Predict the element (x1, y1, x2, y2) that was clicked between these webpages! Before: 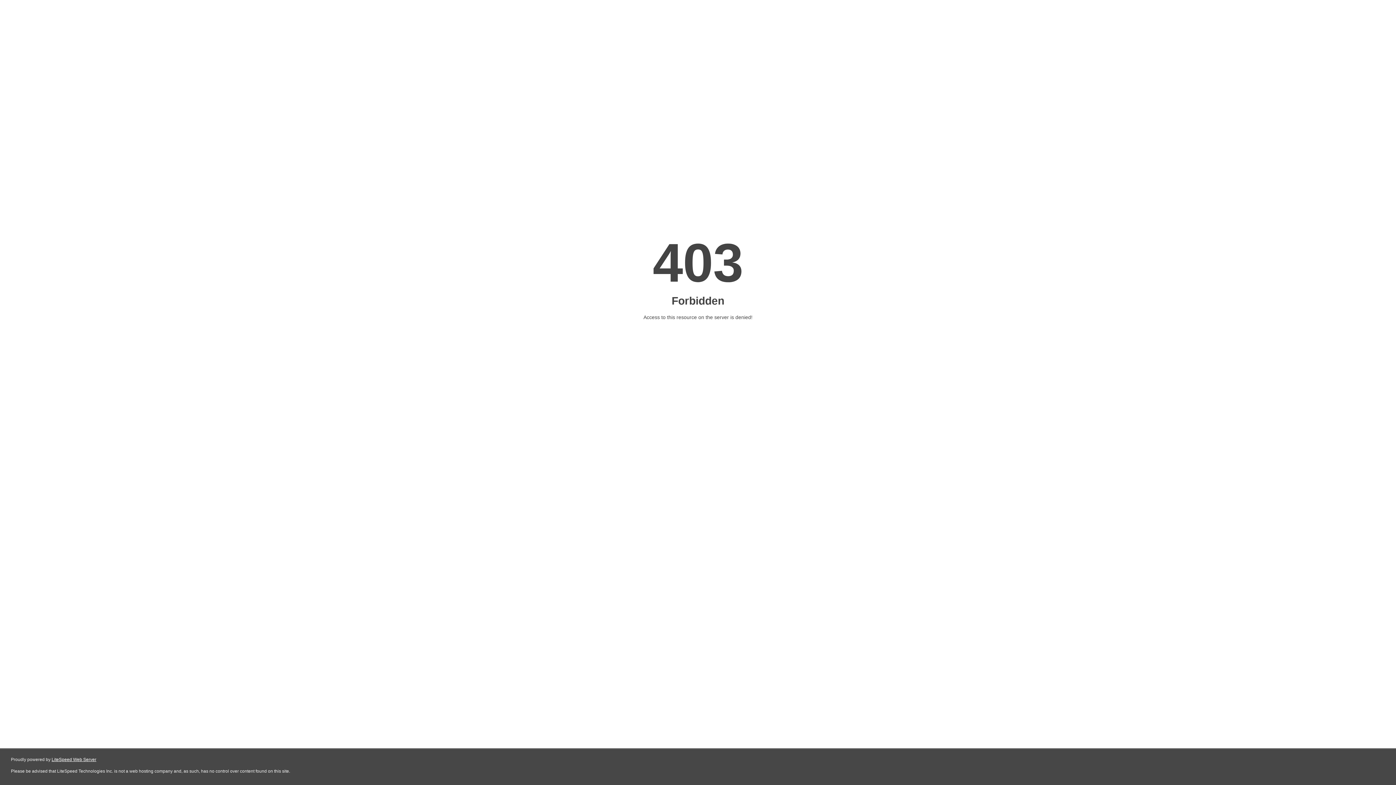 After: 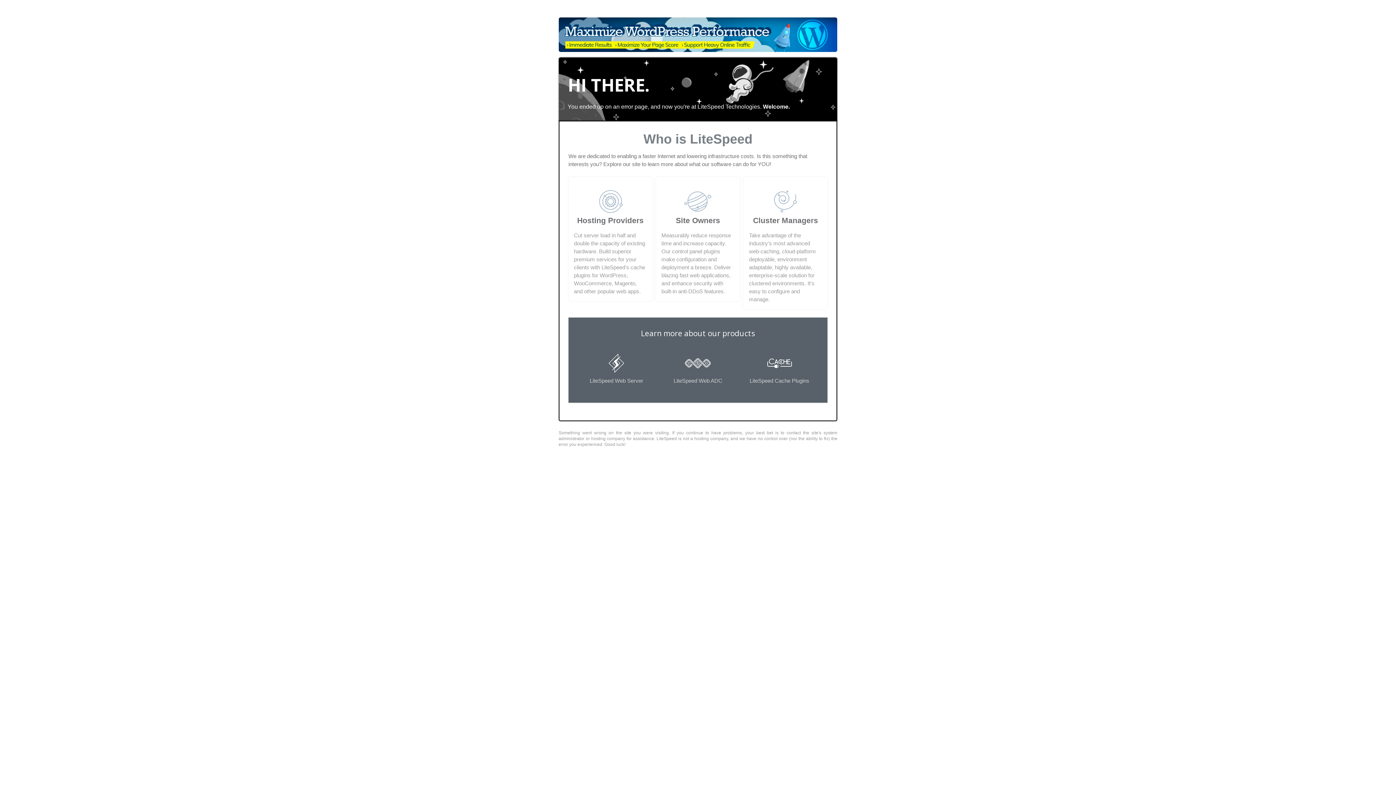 Action: bbox: (51, 757, 96, 762) label: LiteSpeed Web Server